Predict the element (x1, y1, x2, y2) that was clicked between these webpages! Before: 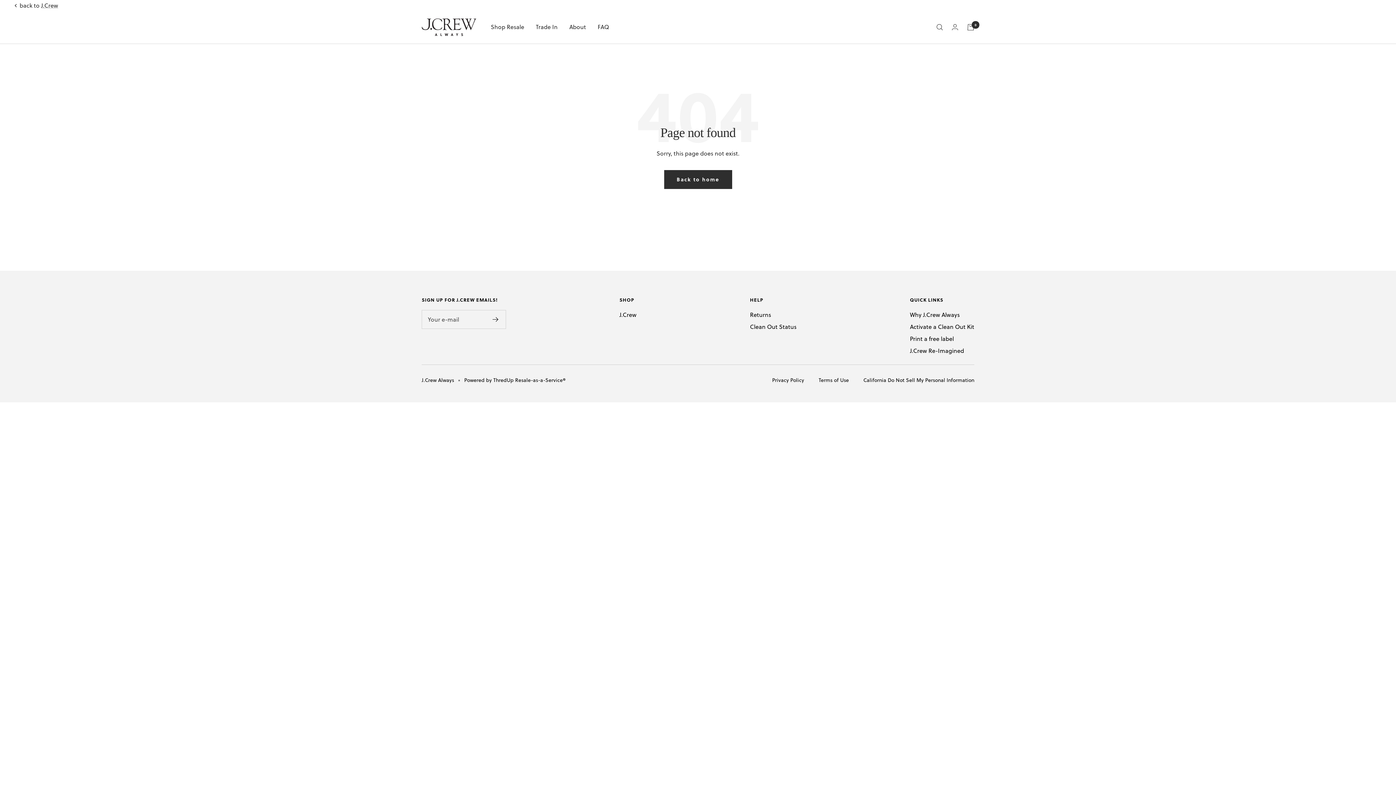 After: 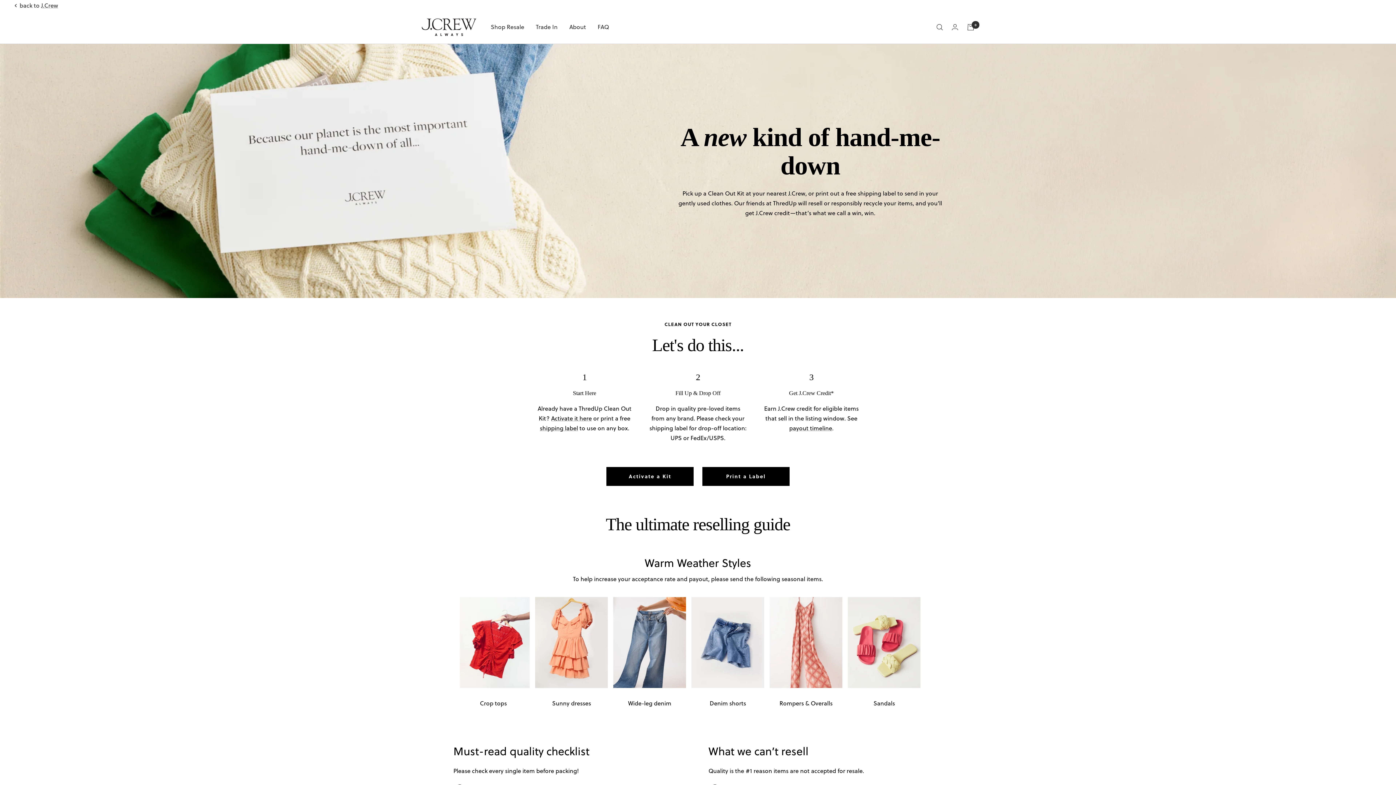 Action: label: Trade In bbox: (536, 22, 557, 32)